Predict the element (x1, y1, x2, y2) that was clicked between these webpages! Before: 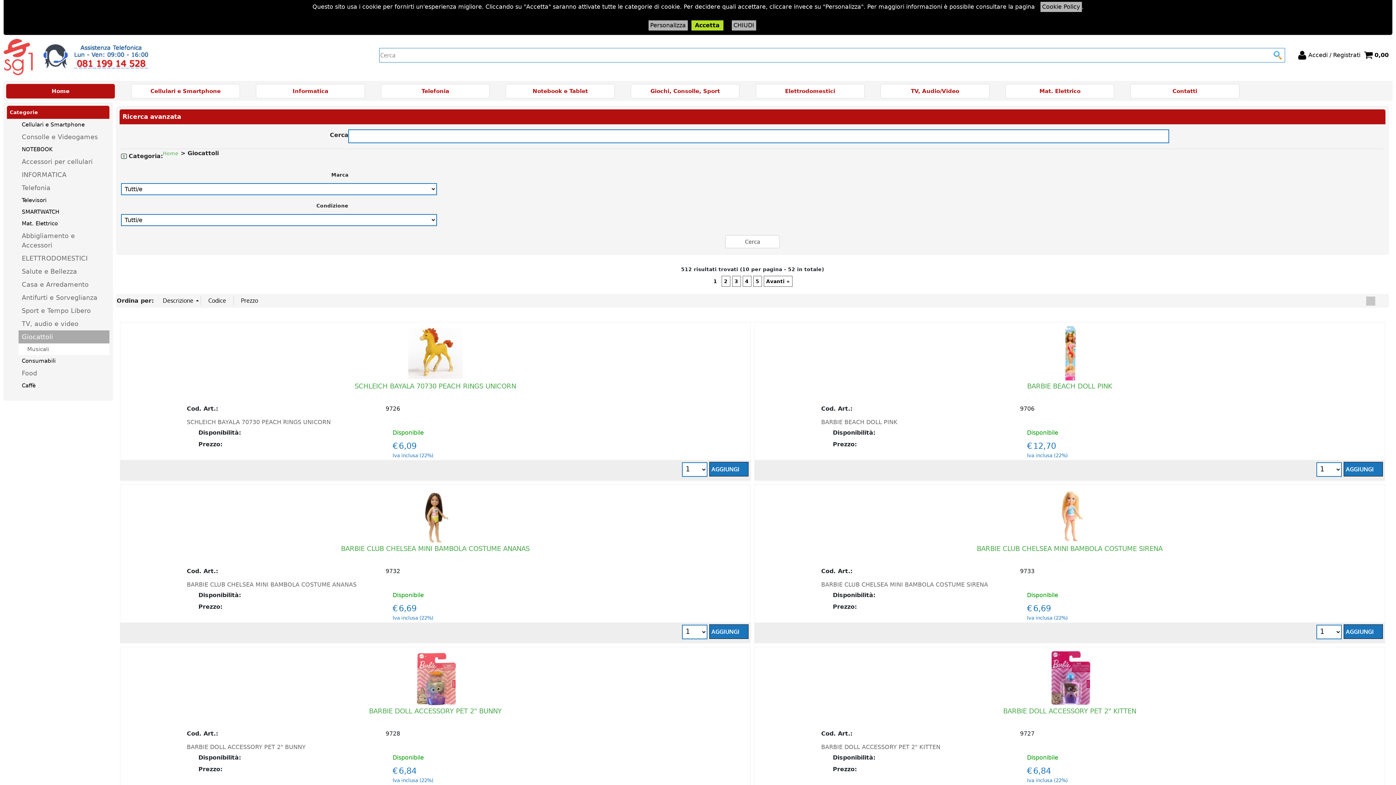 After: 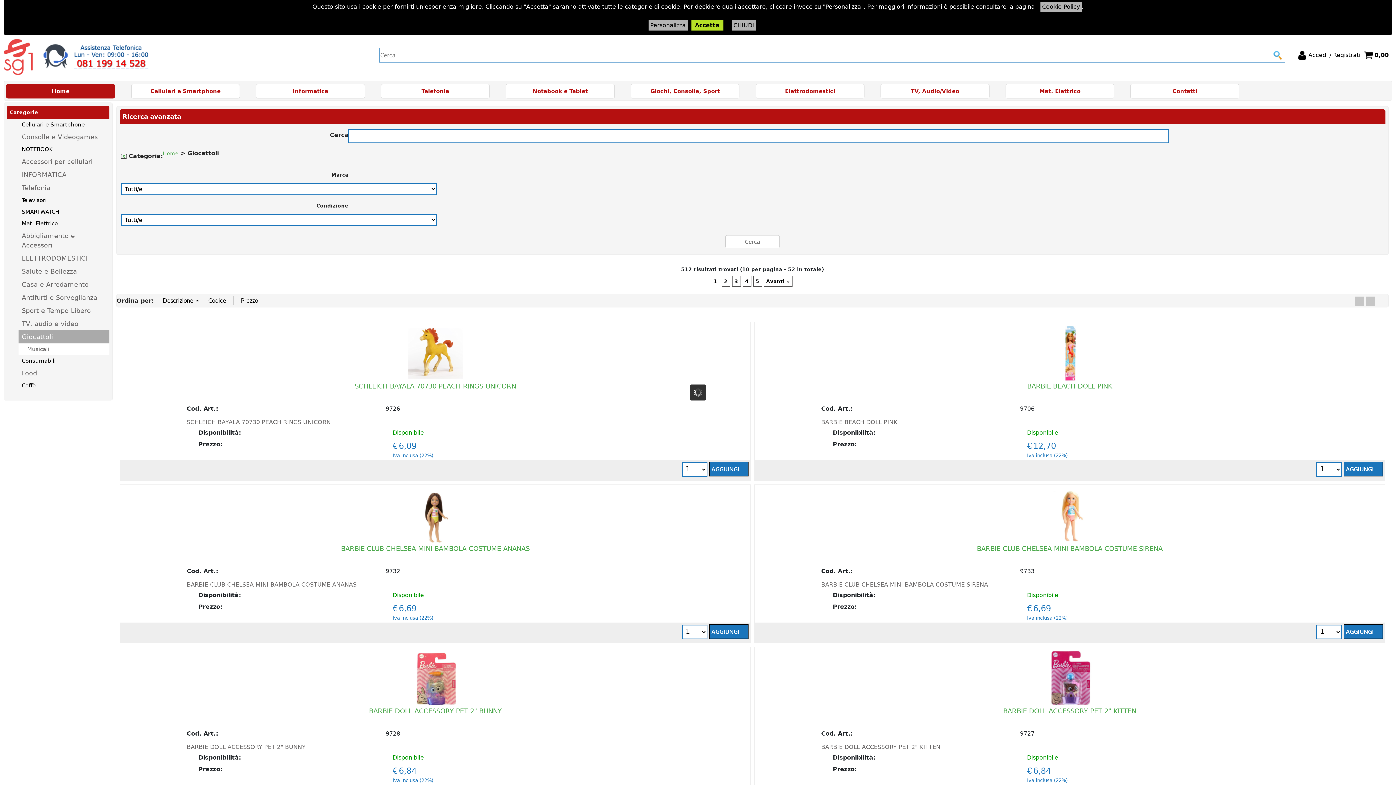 Action: bbox: (1355, 296, 1364, 305)